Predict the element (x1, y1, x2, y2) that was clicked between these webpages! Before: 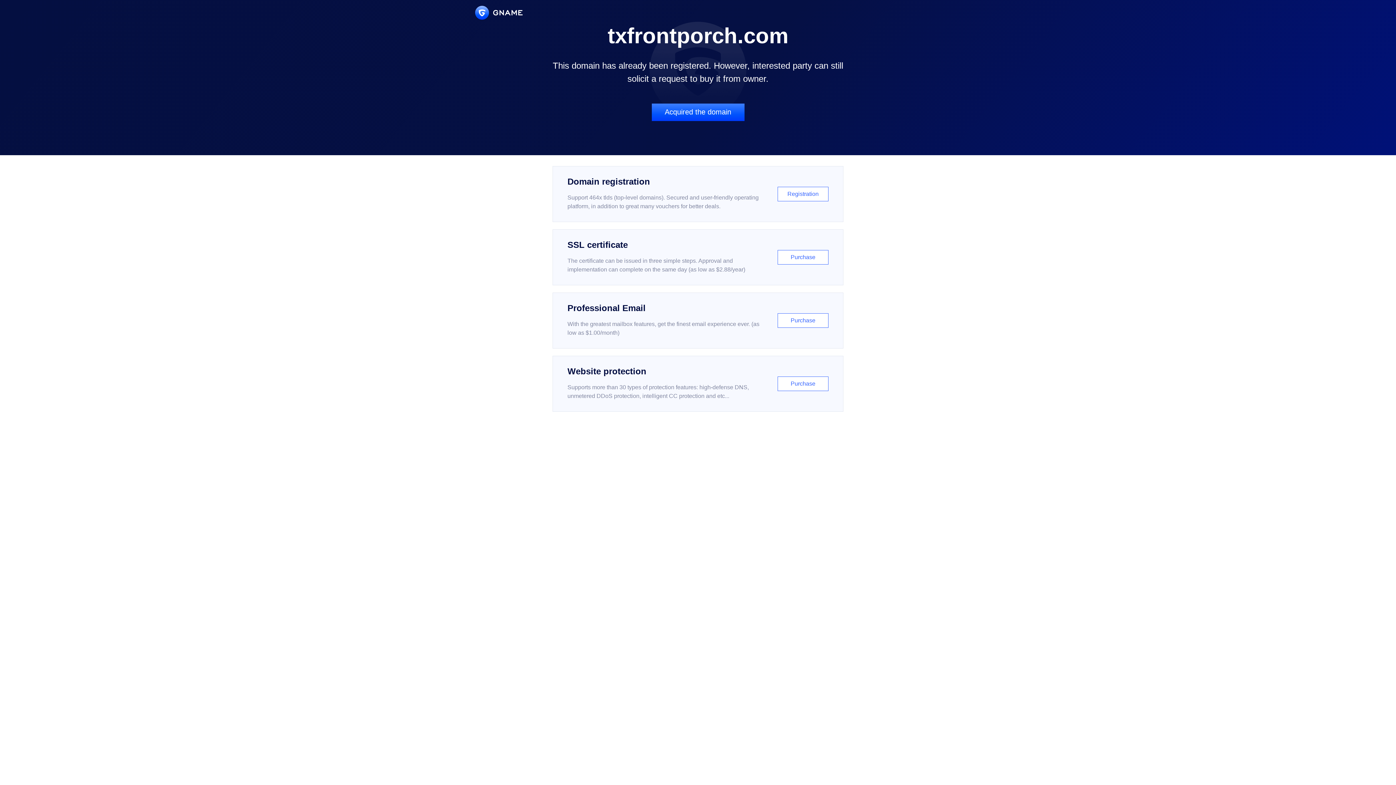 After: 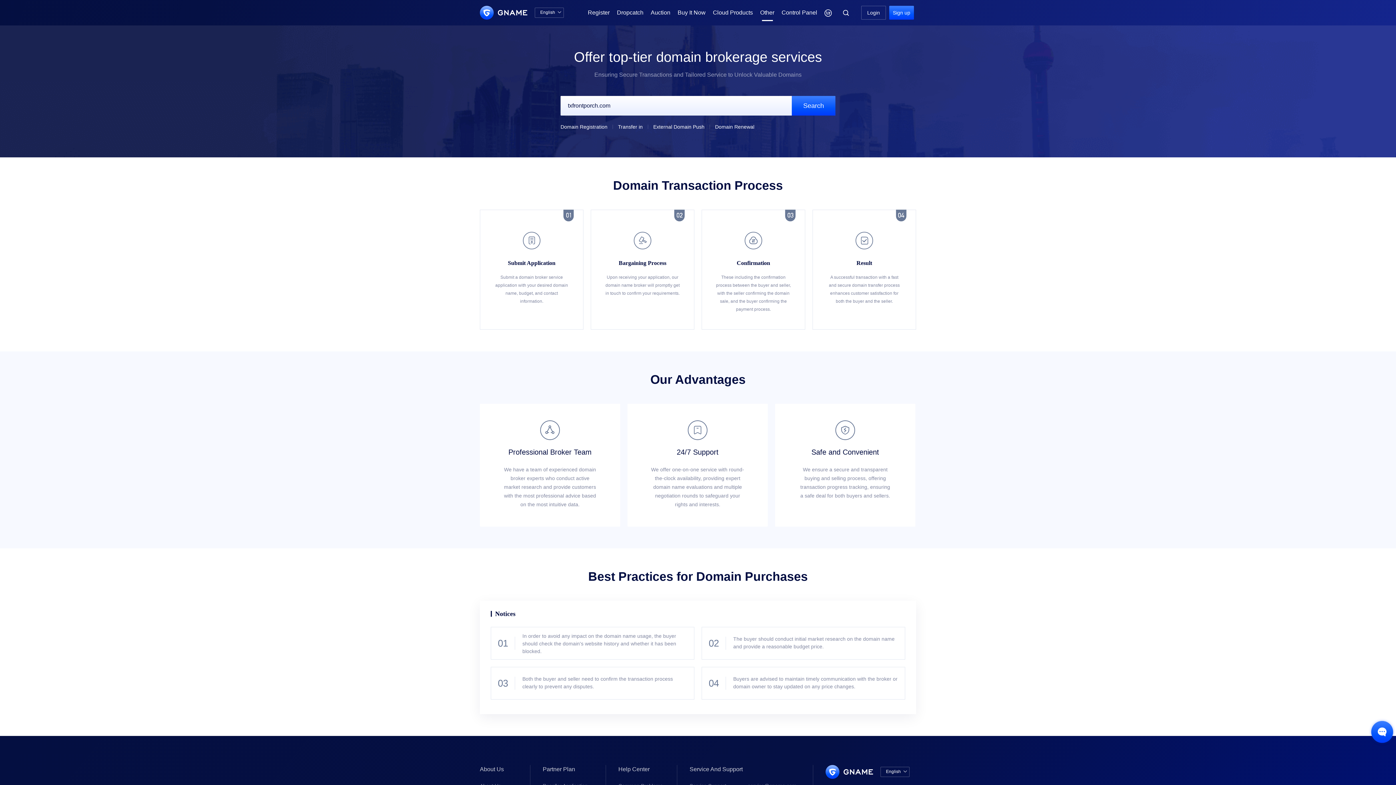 Action: label: Acquired the domain bbox: (651, 103, 744, 121)